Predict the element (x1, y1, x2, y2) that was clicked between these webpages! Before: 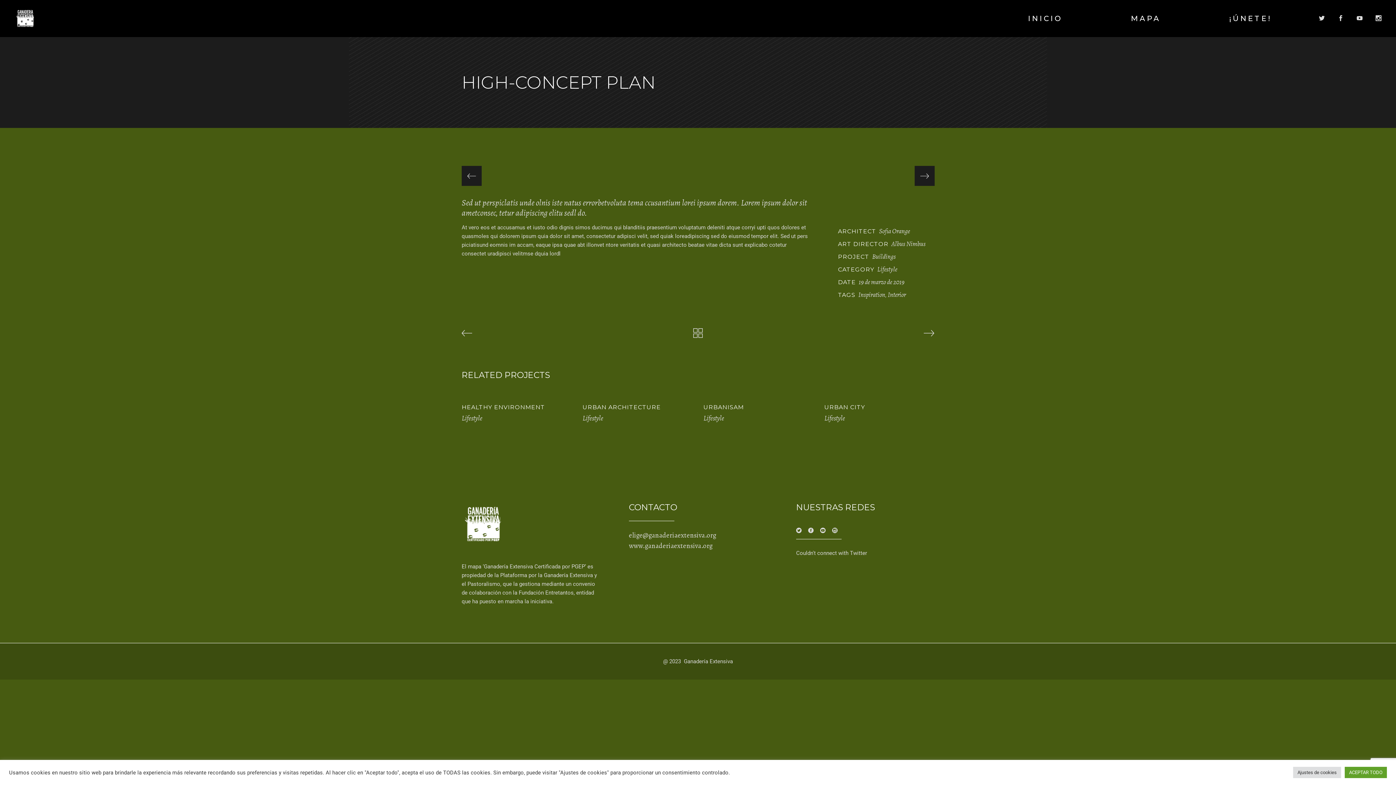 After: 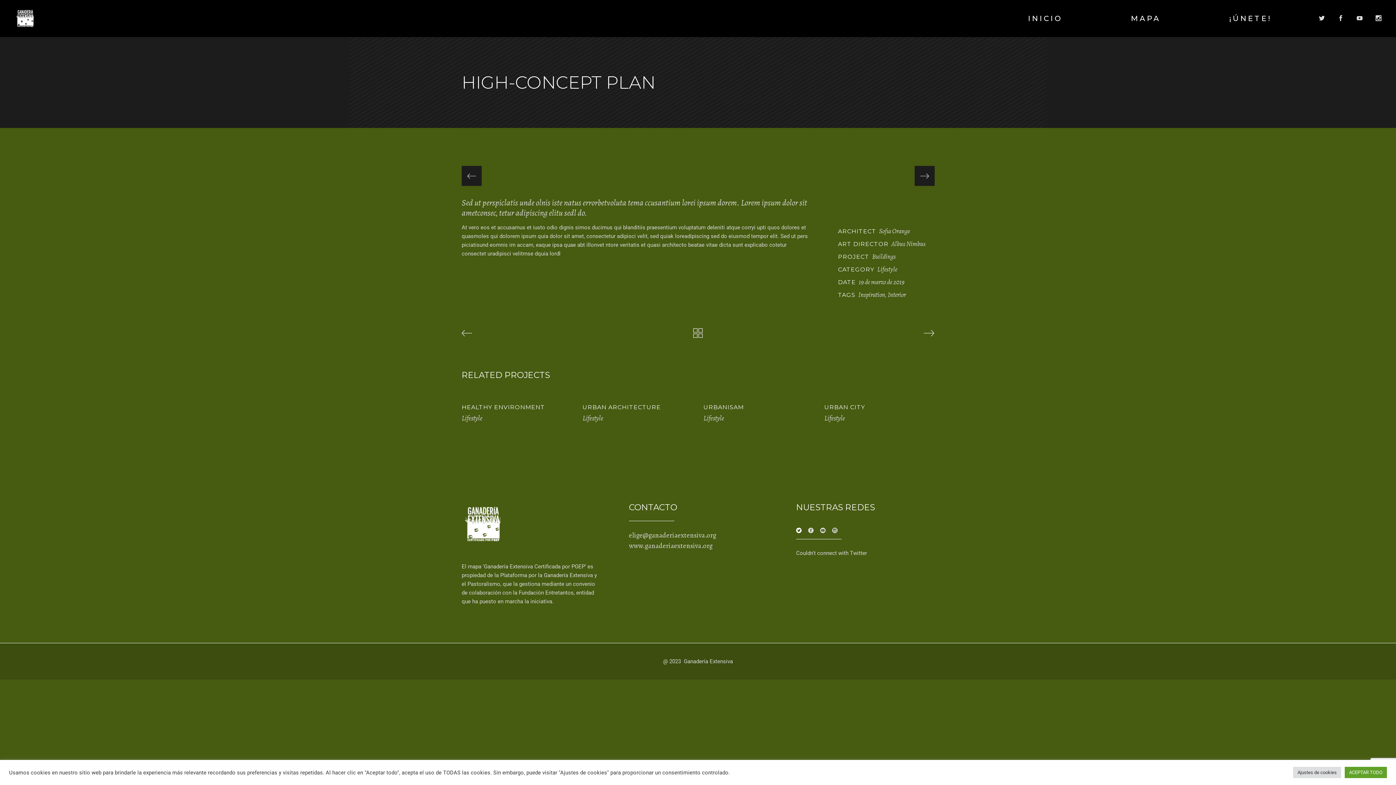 Action: bbox: (796, 526, 801, 535)